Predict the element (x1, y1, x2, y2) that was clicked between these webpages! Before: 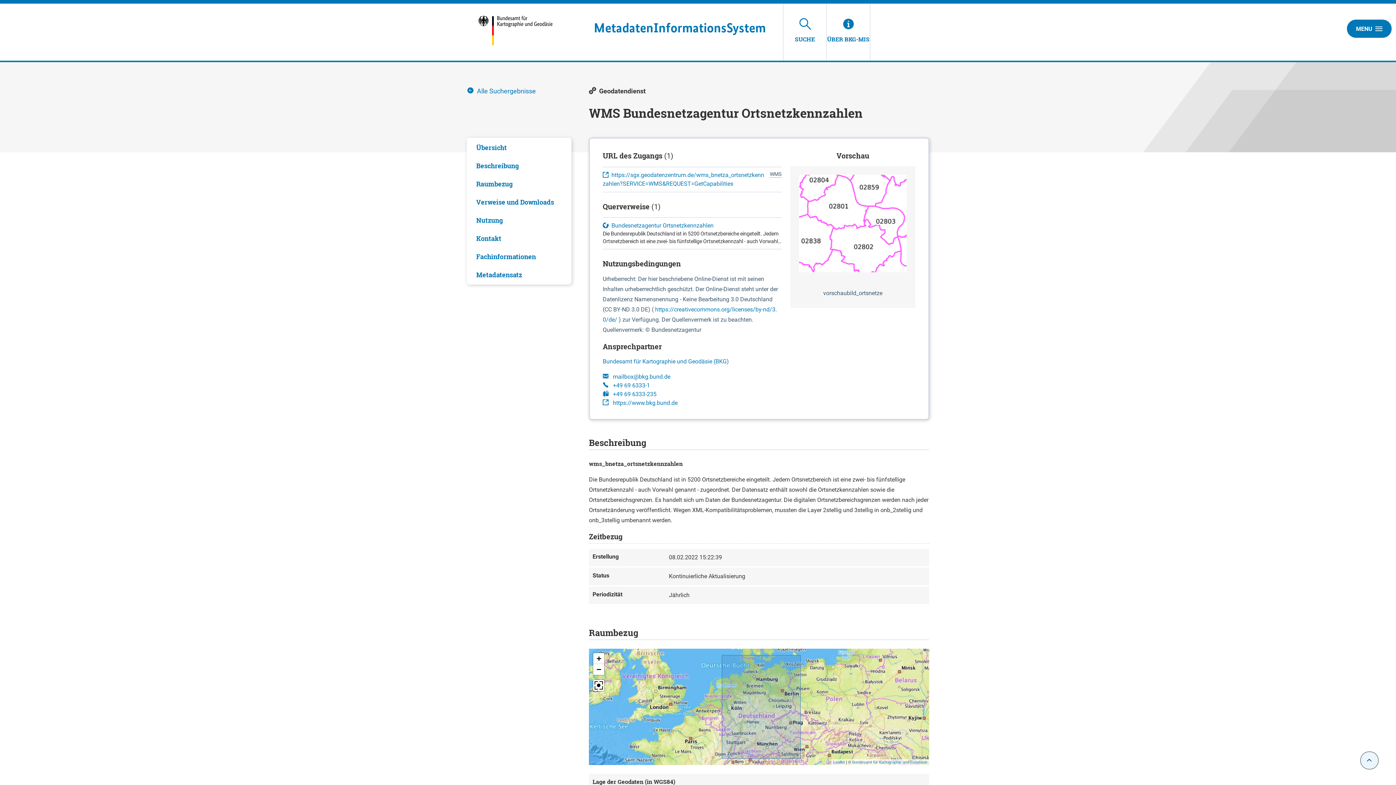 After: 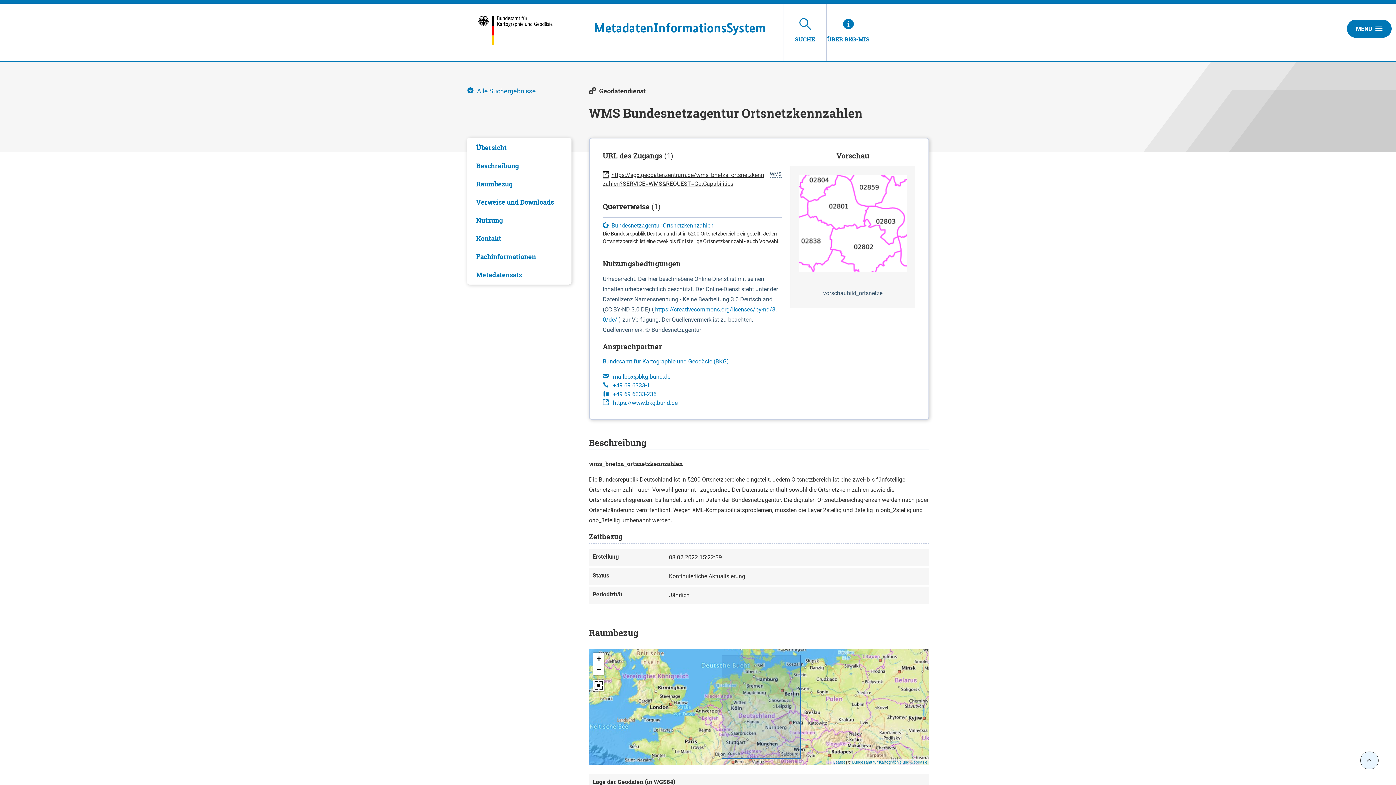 Action: label: https://sgx.geodatenzentrum.de/wms_bnetza_ortsnetzkennzahlen?SERVICE=WMS&REQUEST=GetCapabilities bbox: (602, 170, 766, 188)